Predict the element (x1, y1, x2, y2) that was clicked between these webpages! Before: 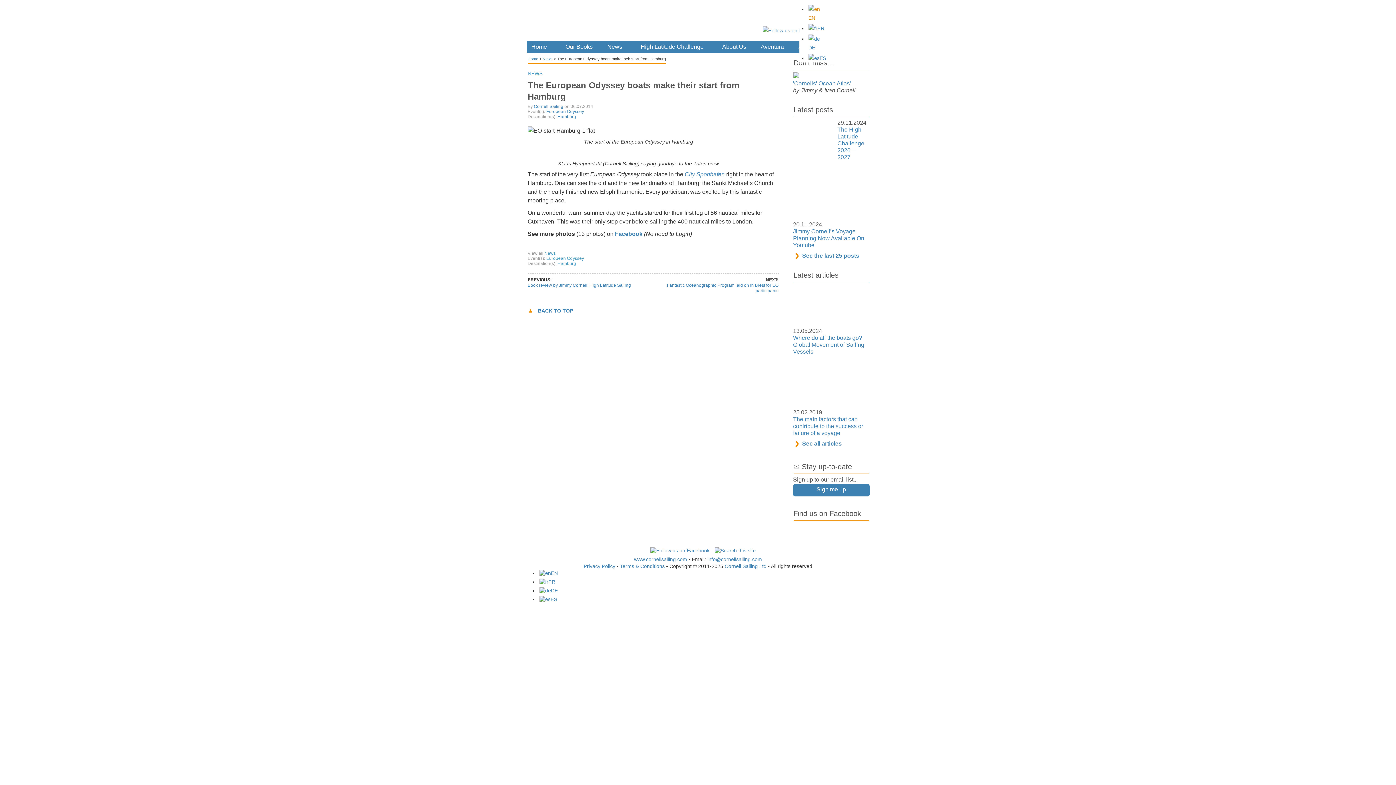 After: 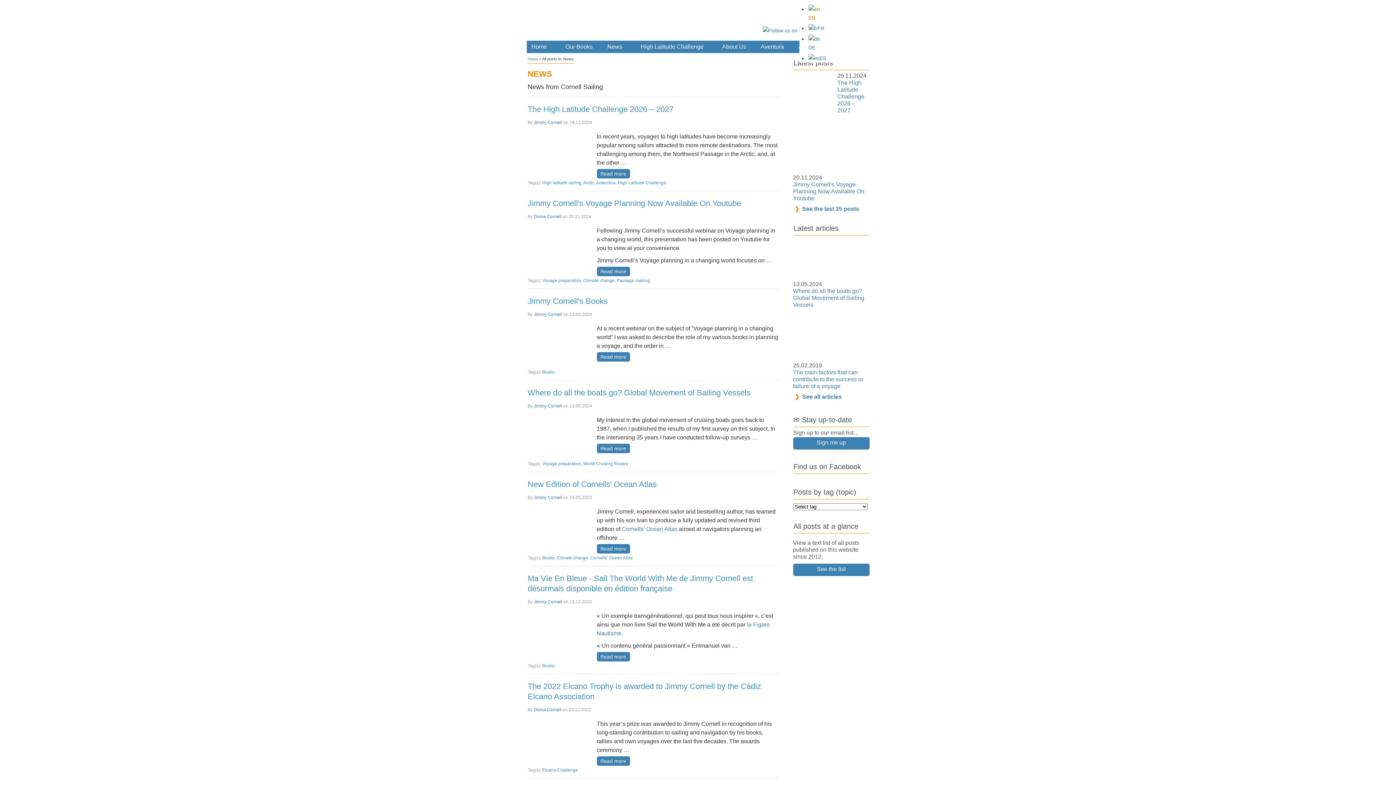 Action: label: News bbox: (602, 40, 631, 53)